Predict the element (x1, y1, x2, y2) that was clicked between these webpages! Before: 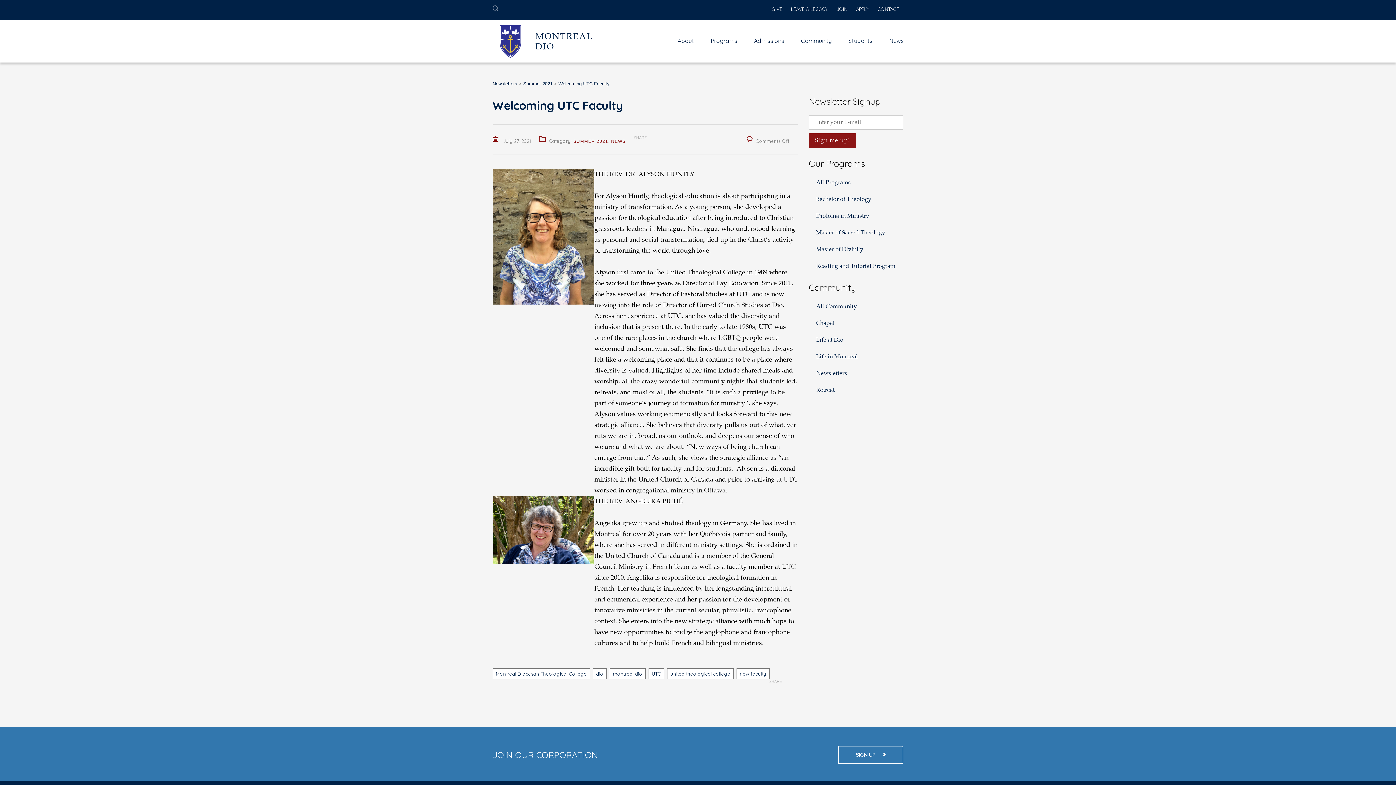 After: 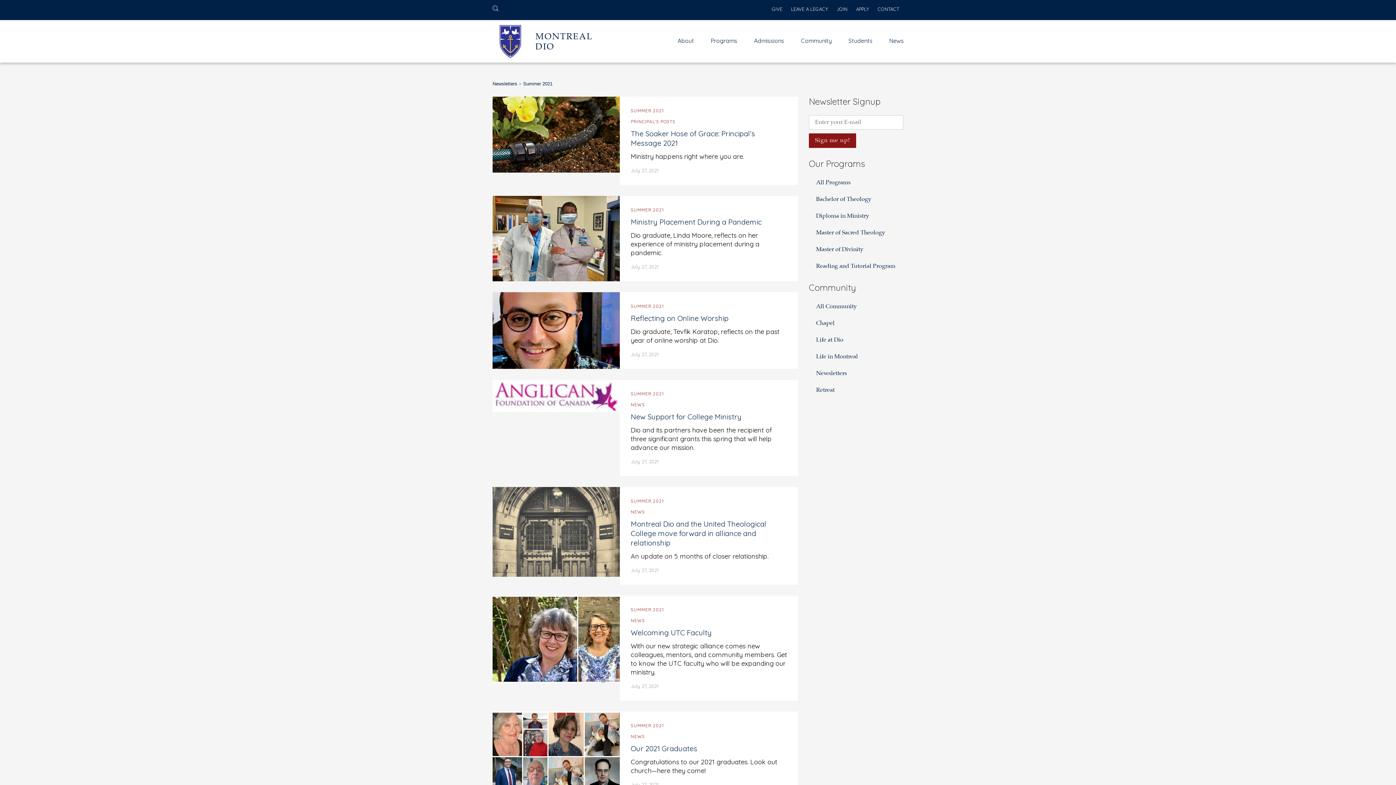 Action: label: Summer 2021 bbox: (523, 81, 552, 86)